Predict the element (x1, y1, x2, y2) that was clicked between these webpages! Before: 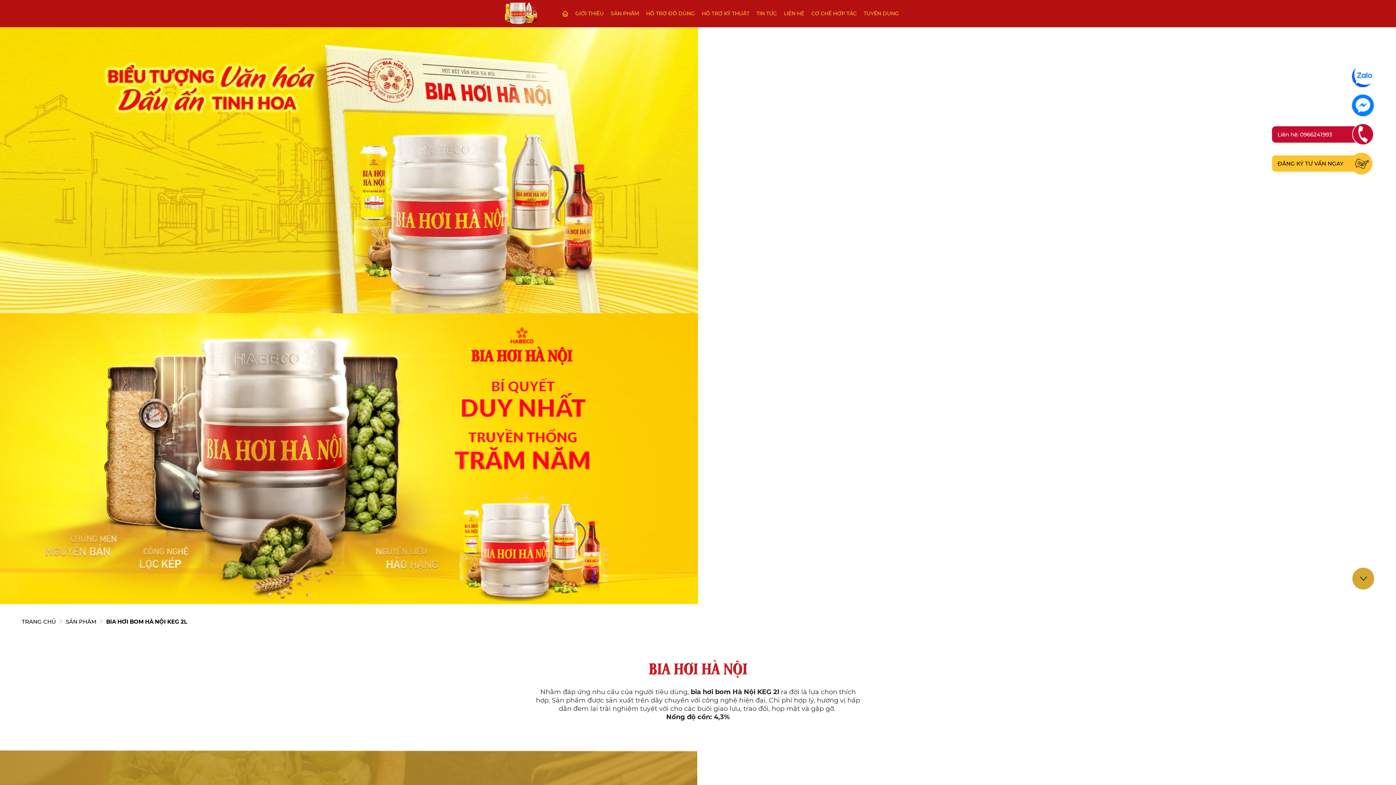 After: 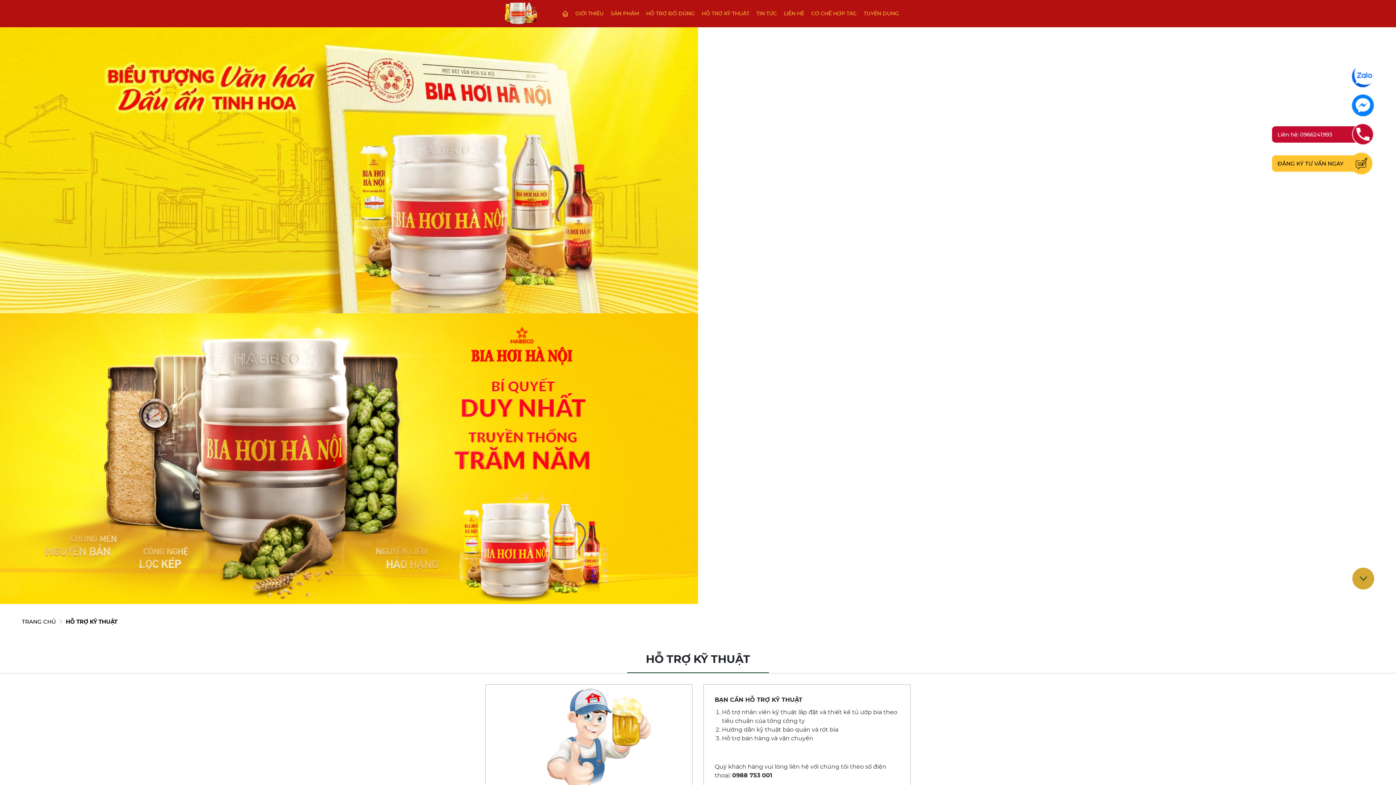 Action: label: HỖ TRỢ KỸ THUẬT bbox: (701, 2, 750, 24)